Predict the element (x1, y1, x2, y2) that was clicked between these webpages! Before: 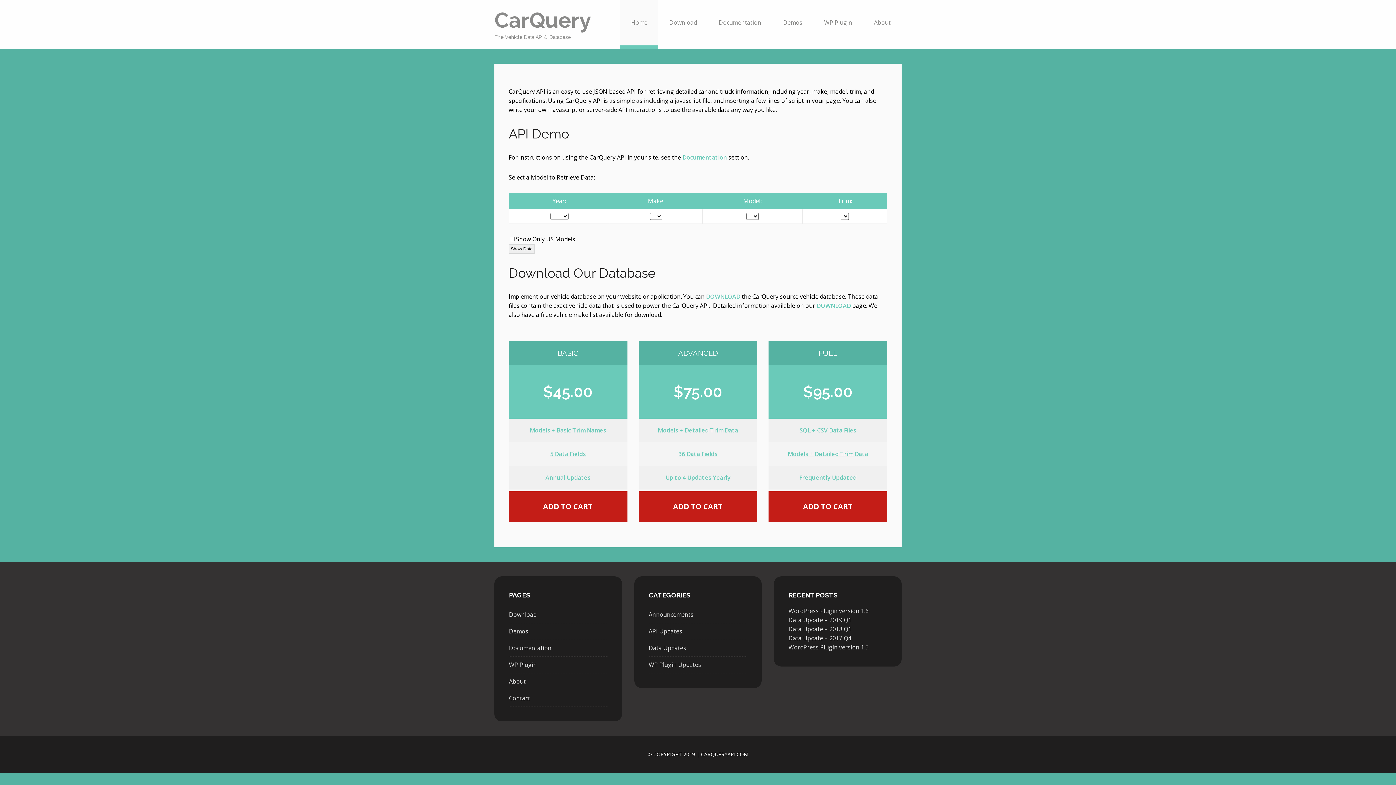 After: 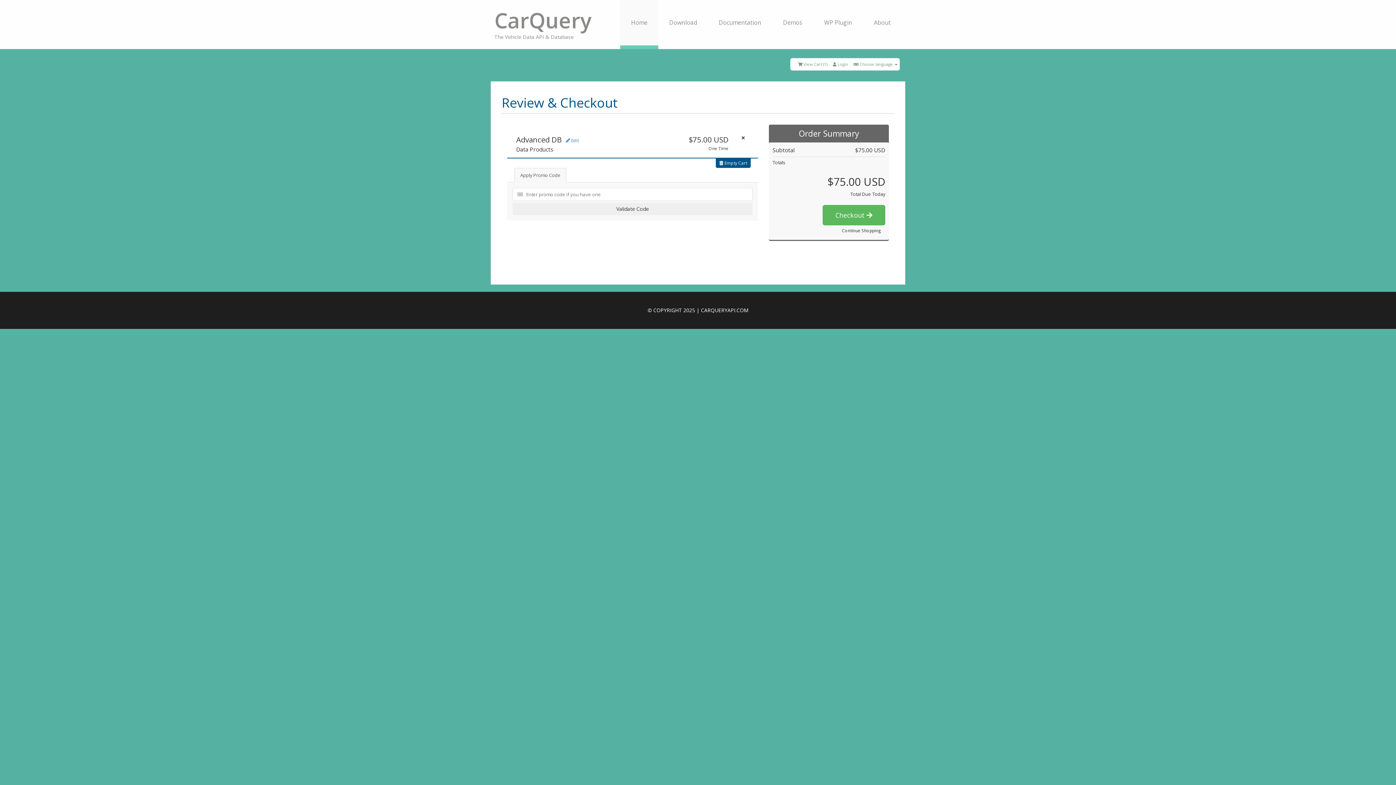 Action: bbox: (638, 491, 757, 522) label: ADD TO CART